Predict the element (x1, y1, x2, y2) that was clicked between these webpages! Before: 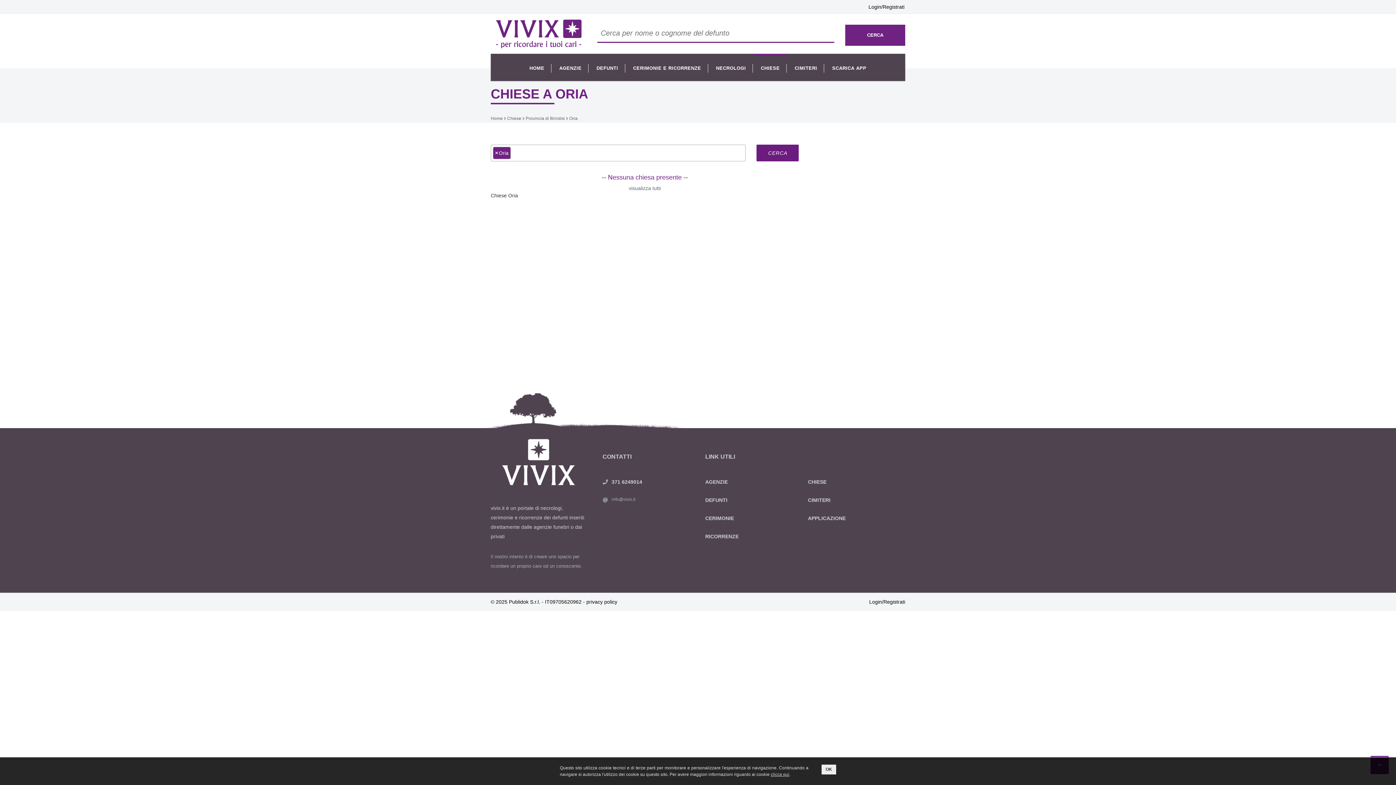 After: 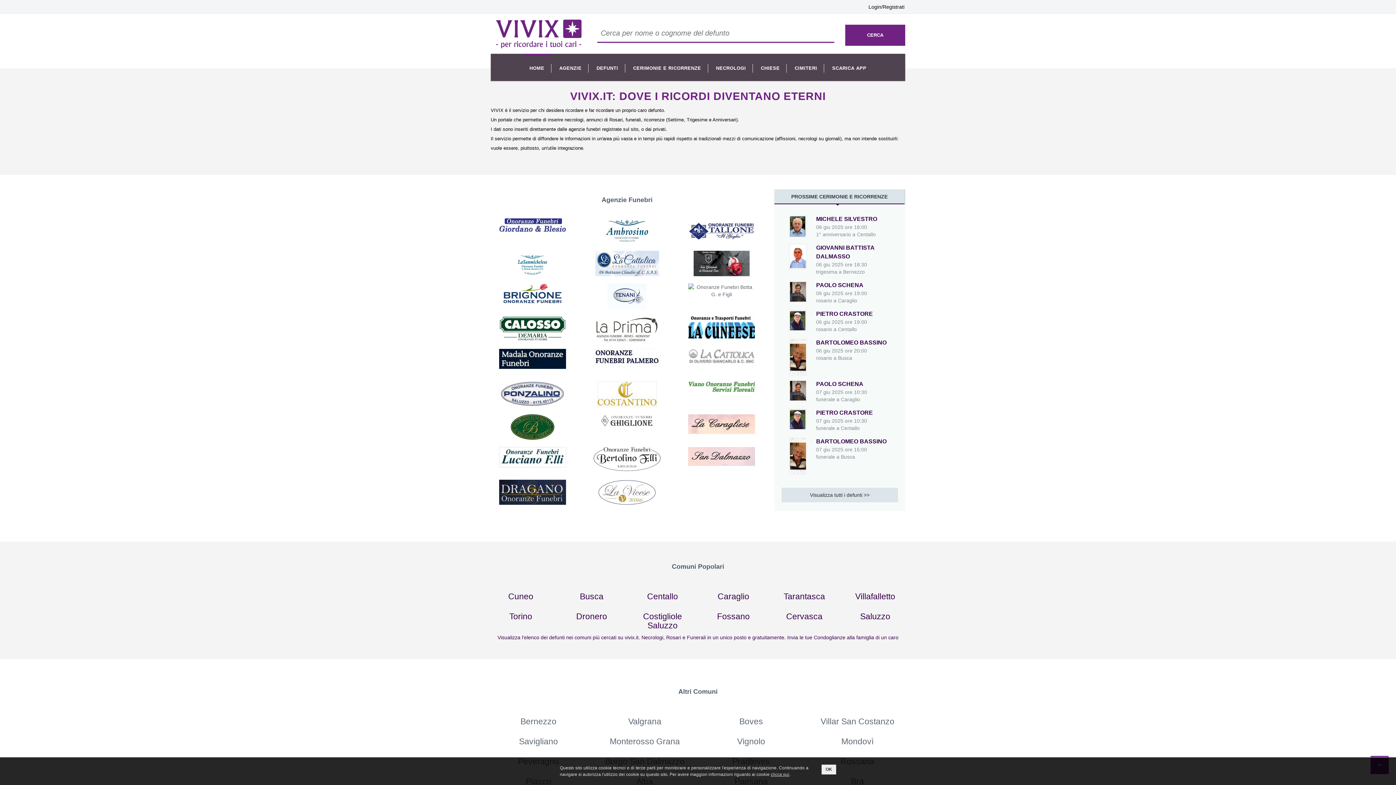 Action: bbox: (490, 19, 586, 48)